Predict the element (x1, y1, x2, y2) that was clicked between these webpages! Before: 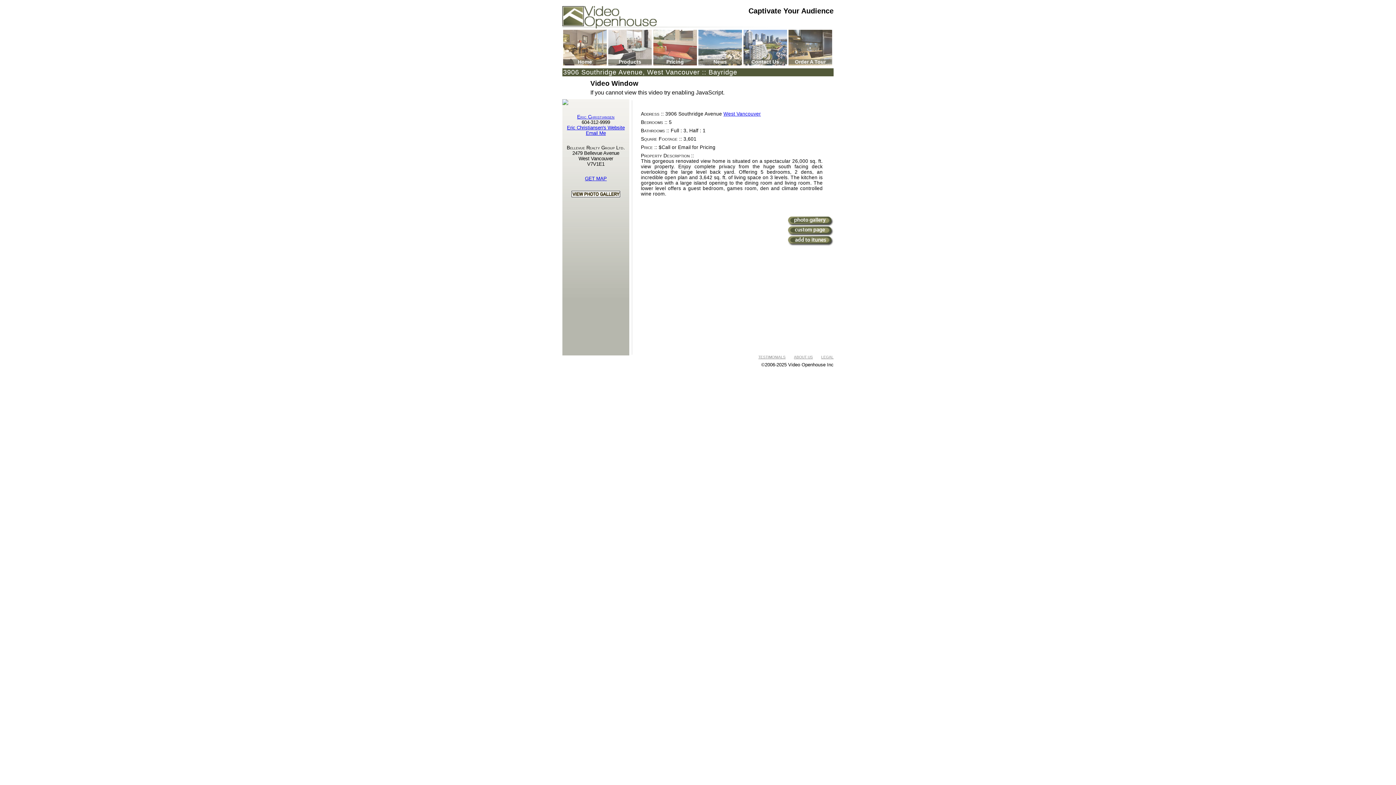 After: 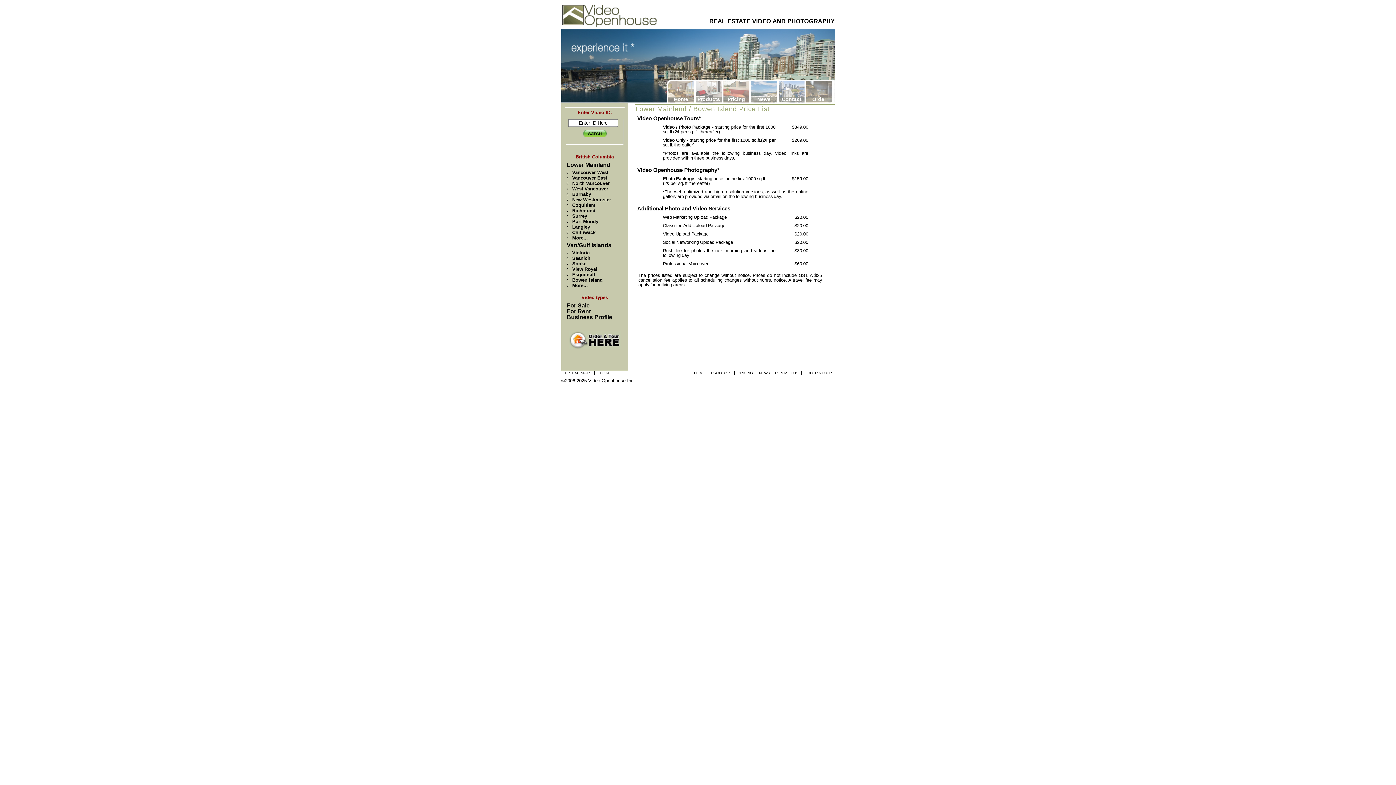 Action: bbox: (653, 29, 697, 65) label: Pricing